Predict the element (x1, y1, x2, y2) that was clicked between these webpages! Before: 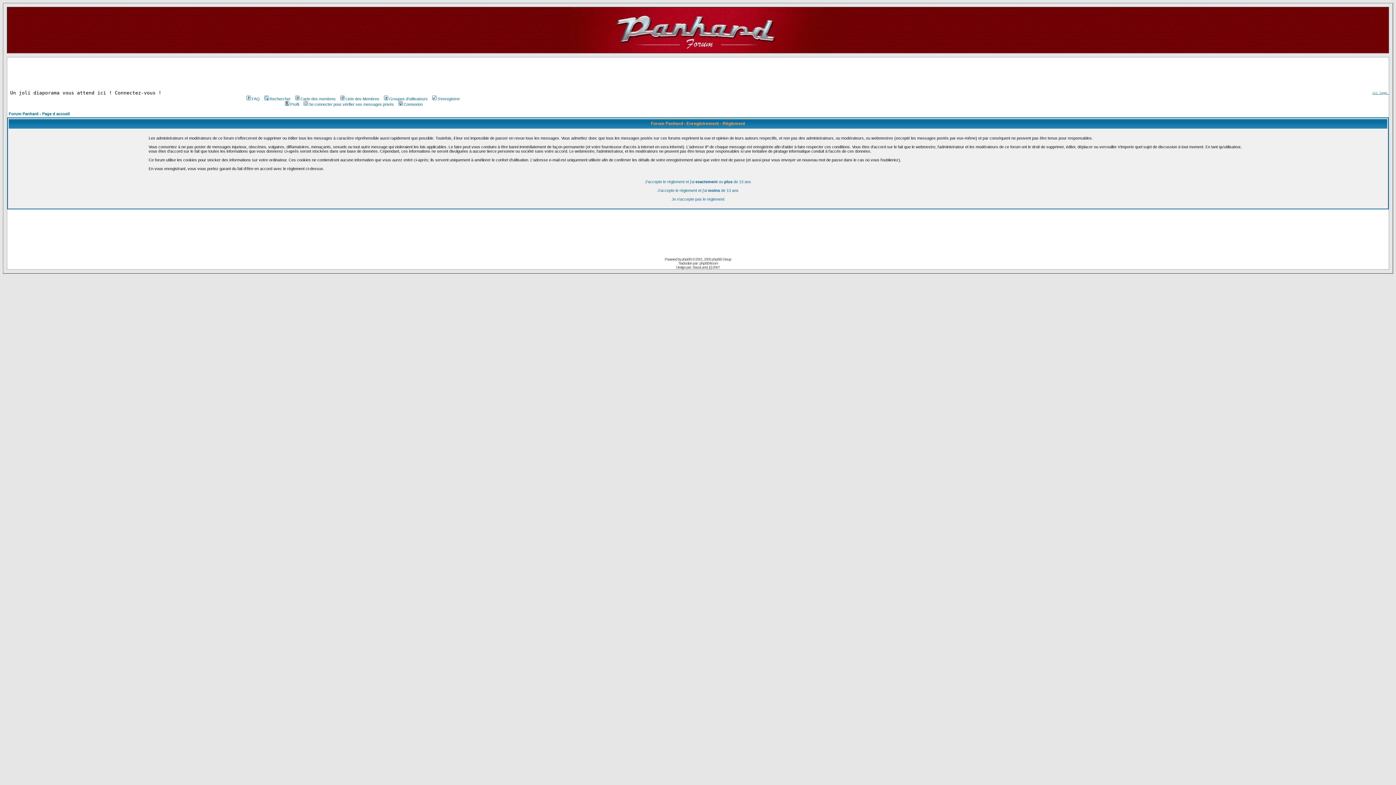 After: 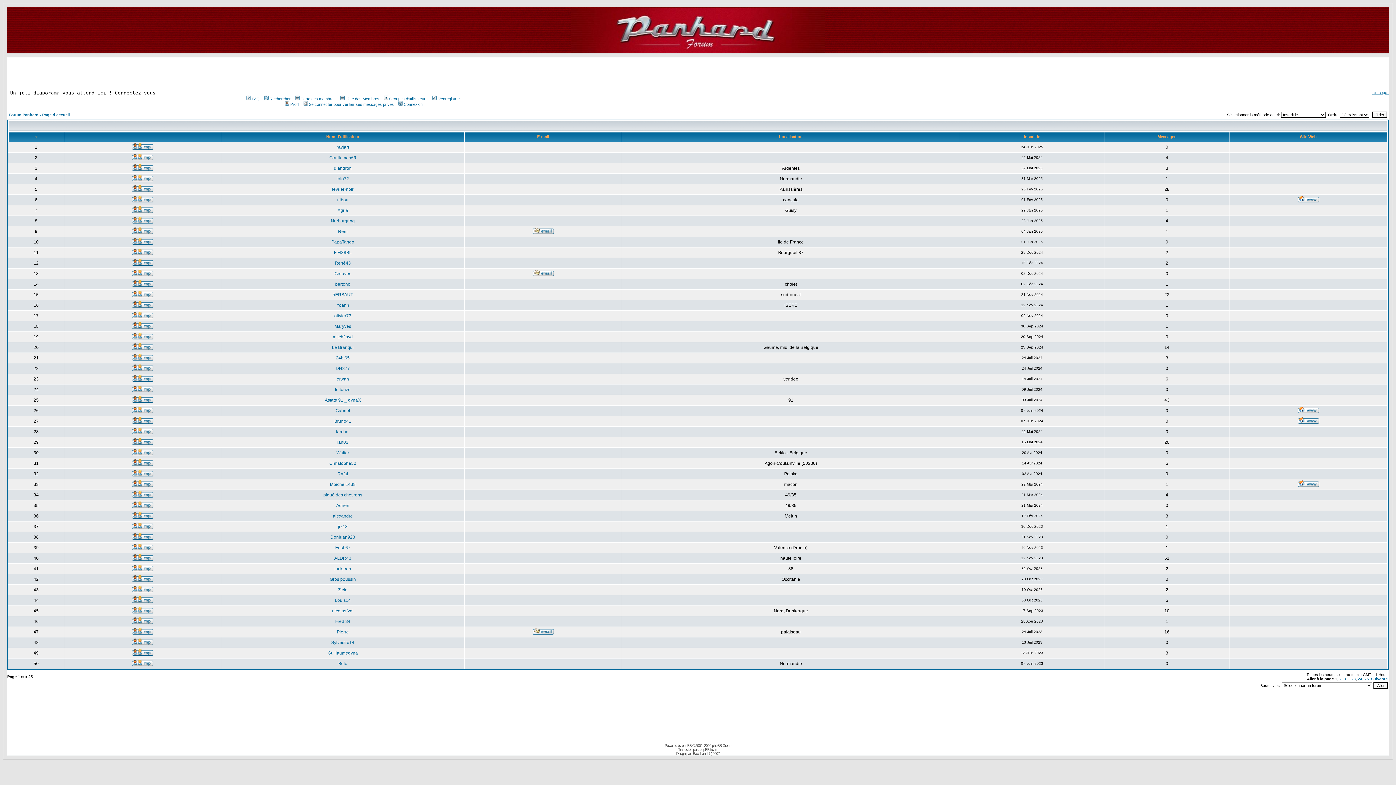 Action: label: Liste des Membres bbox: (339, 96, 379, 101)